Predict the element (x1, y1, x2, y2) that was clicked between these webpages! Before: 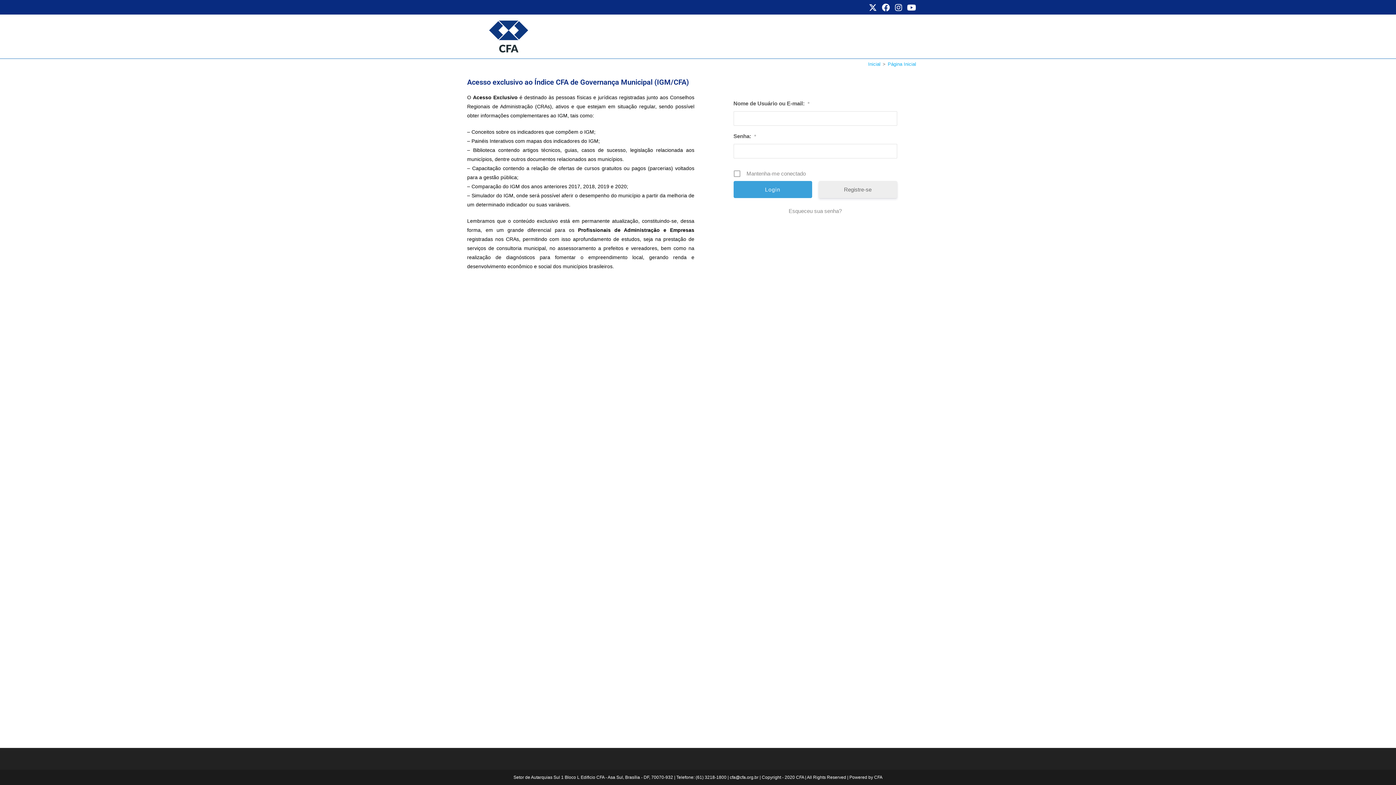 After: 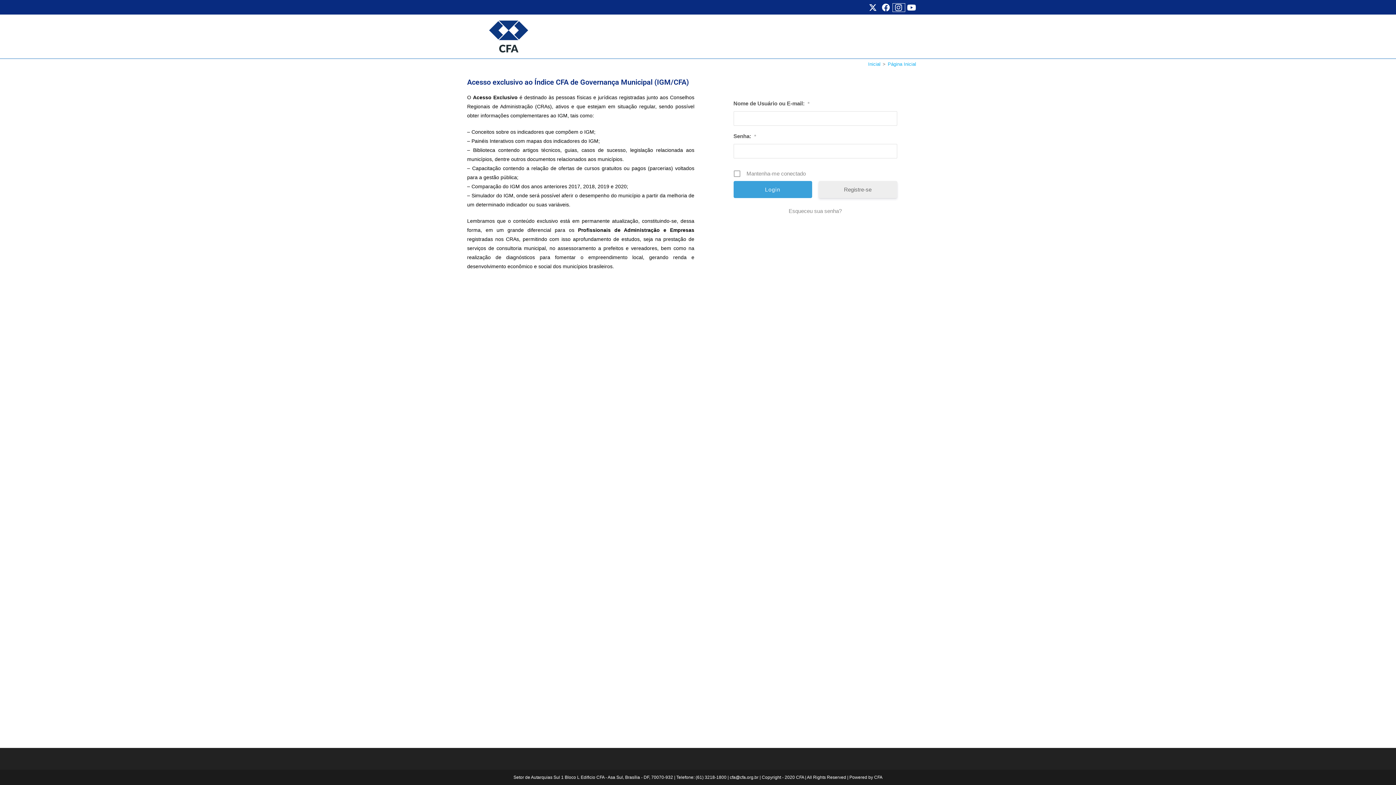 Action: bbox: (893, 3, 905, 11) label: Instagram (abre em uma nova aba)